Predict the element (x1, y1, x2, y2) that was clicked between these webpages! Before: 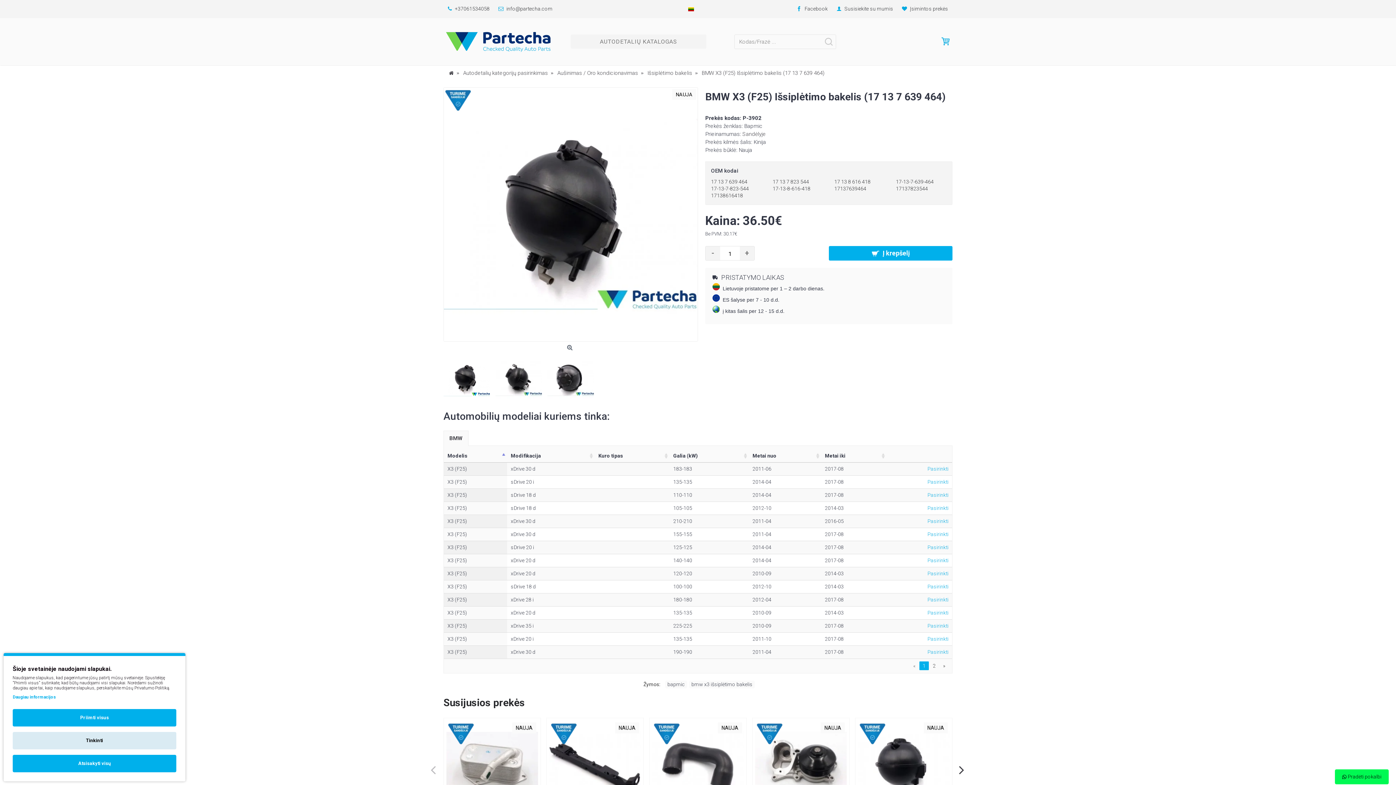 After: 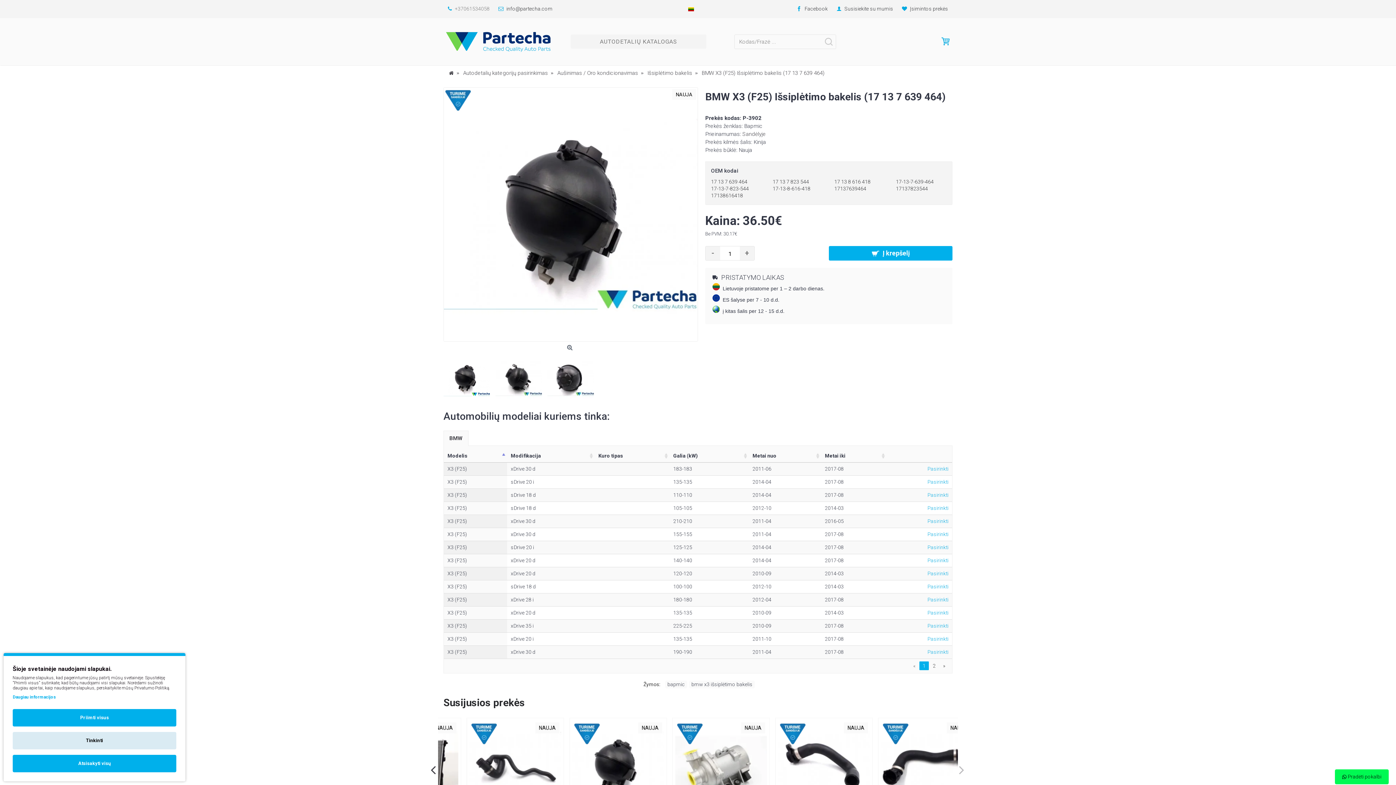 Action: bbox: (443, 0, 494, 18) label:  +37061534058